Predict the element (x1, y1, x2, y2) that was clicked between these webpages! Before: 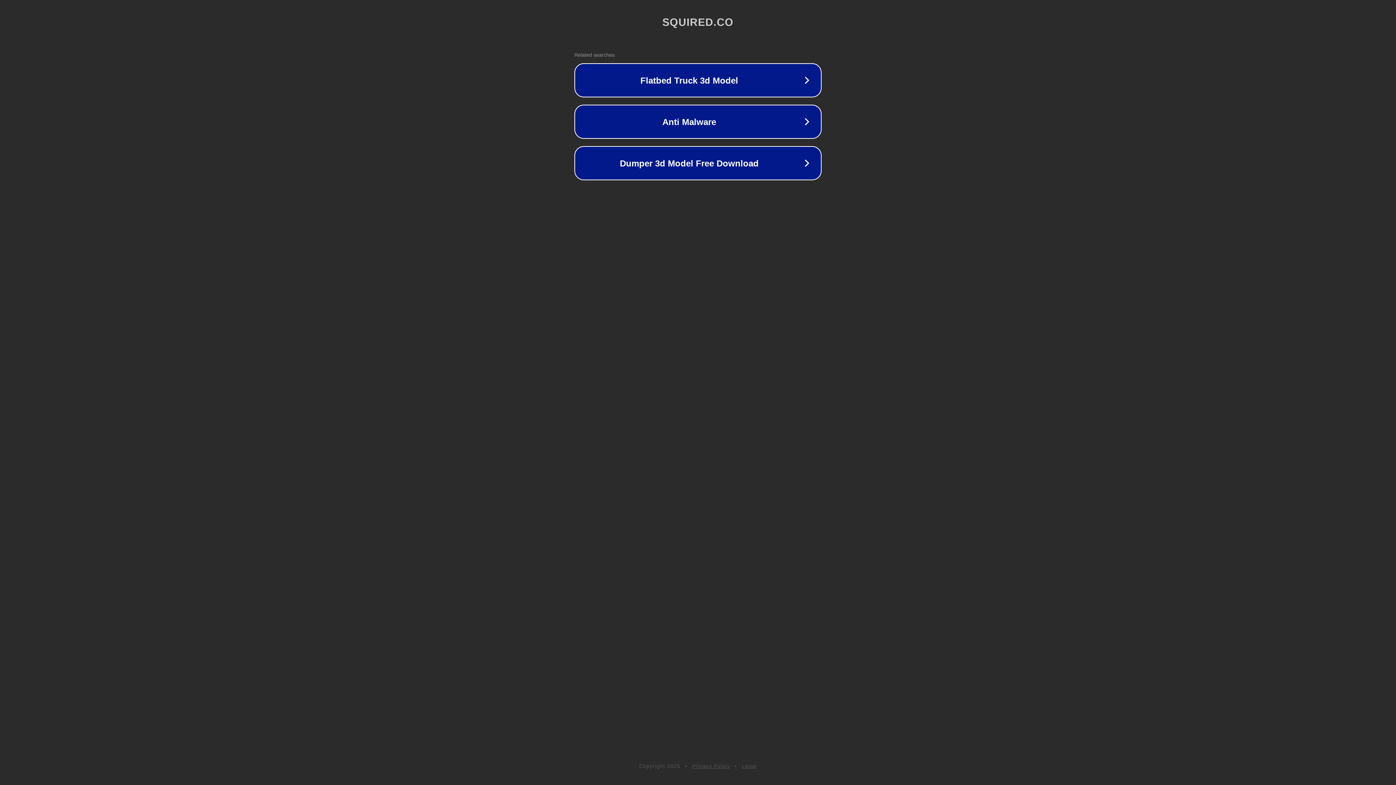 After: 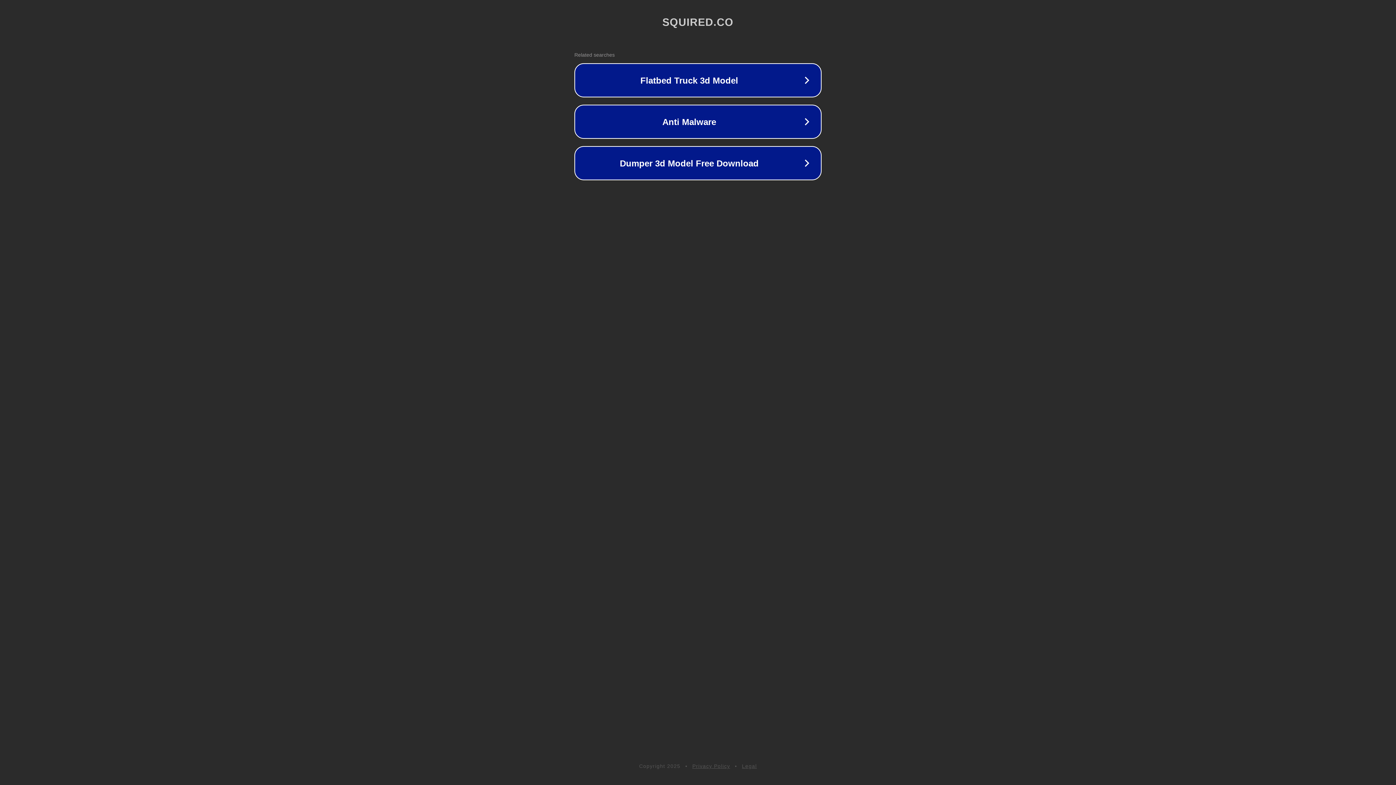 Action: label: Privacy Policy bbox: (692, 763, 730, 769)